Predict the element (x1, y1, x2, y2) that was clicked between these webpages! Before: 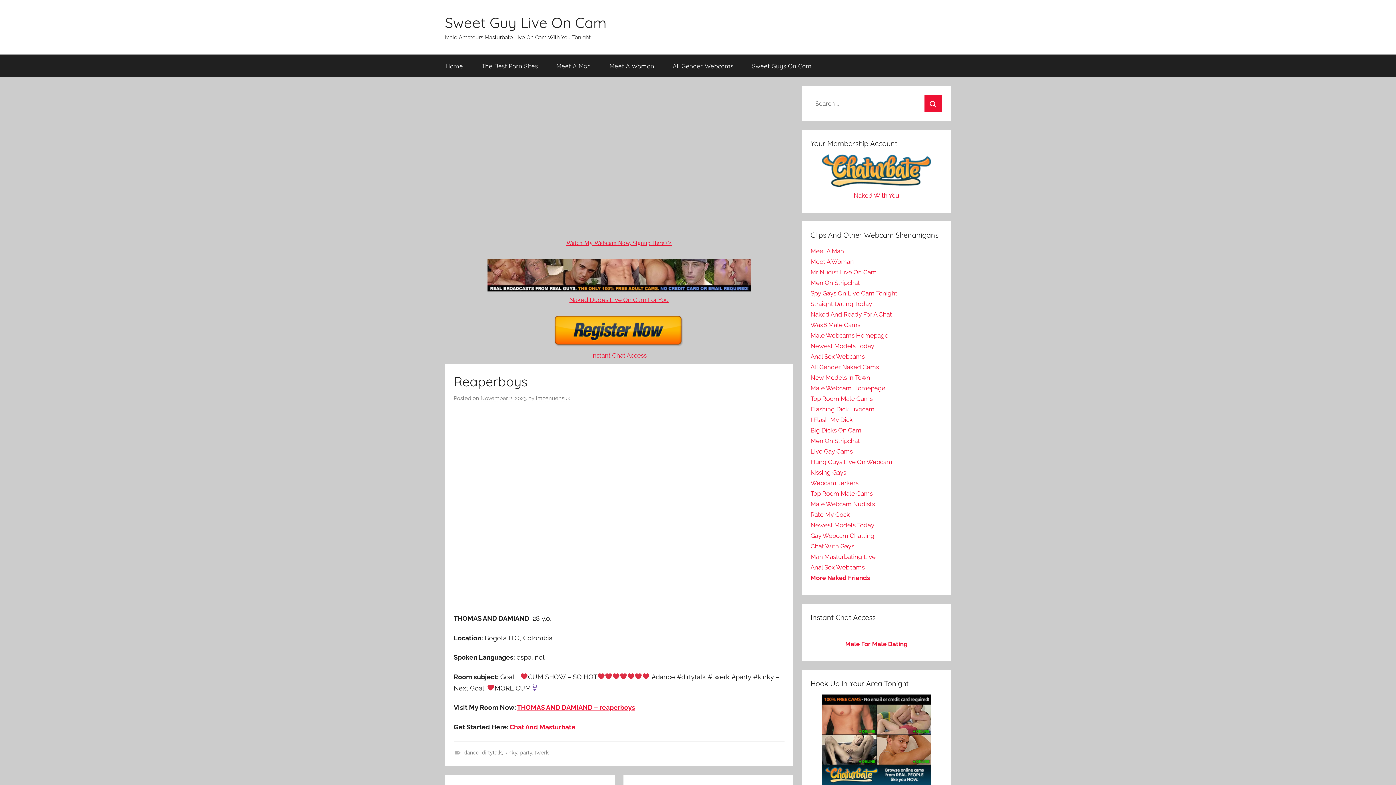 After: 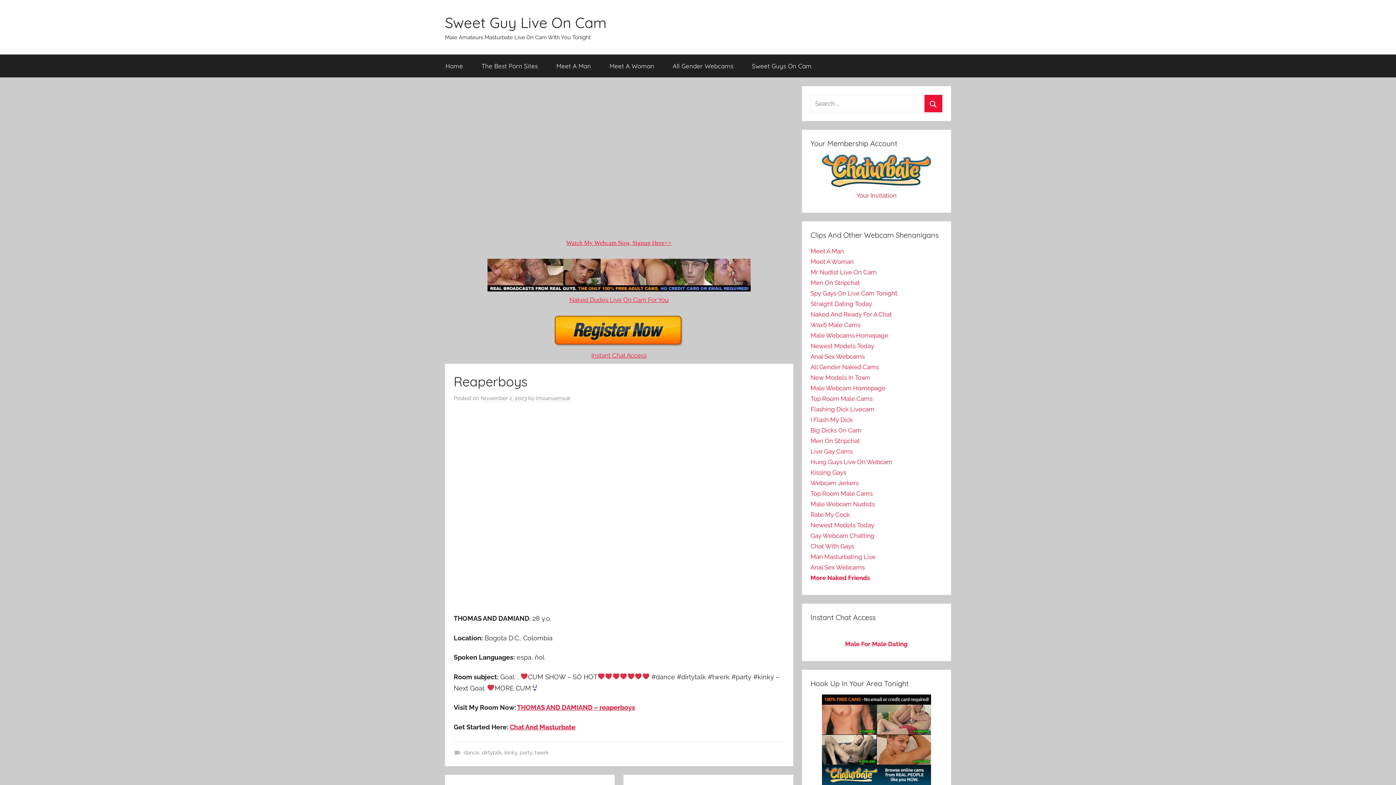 Action: label: November 2, 2023 bbox: (480, 395, 526, 402)